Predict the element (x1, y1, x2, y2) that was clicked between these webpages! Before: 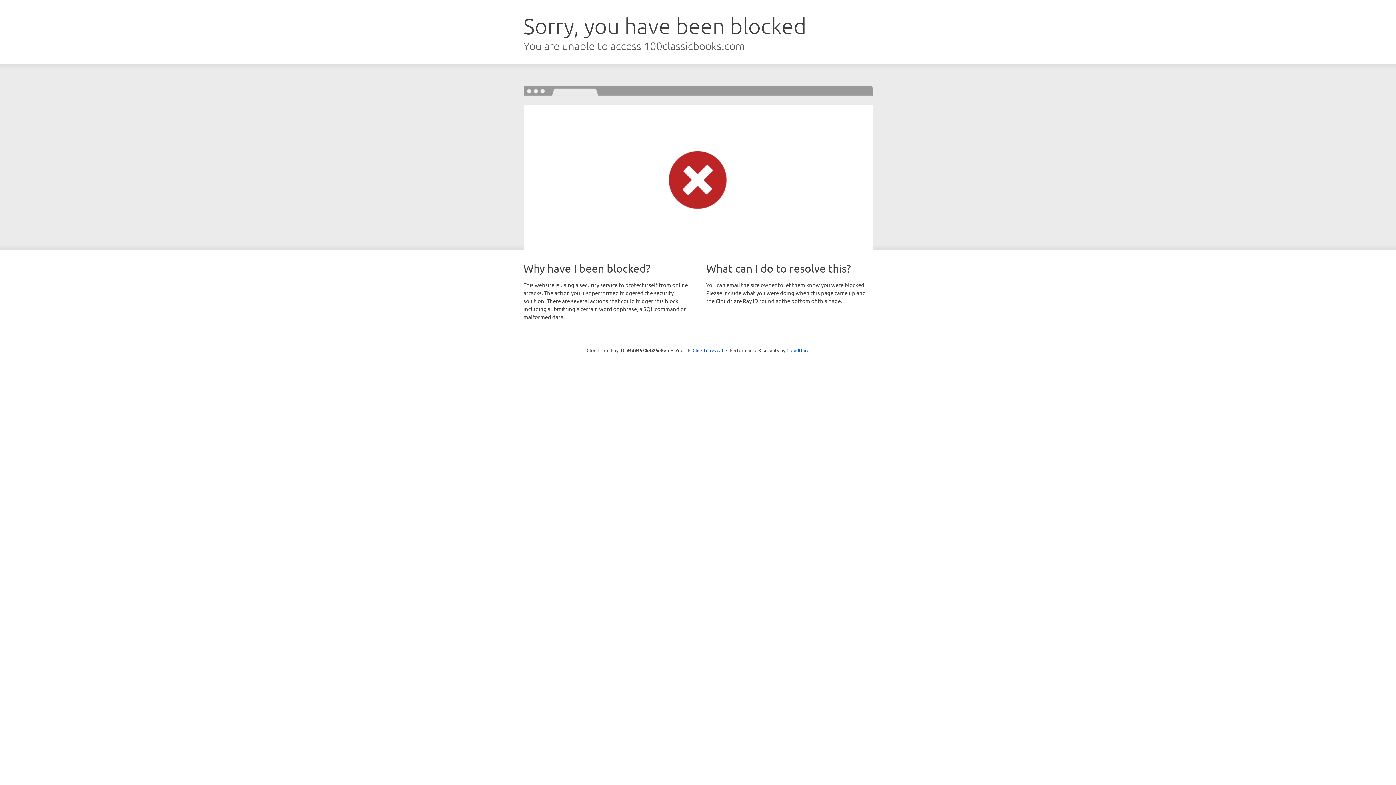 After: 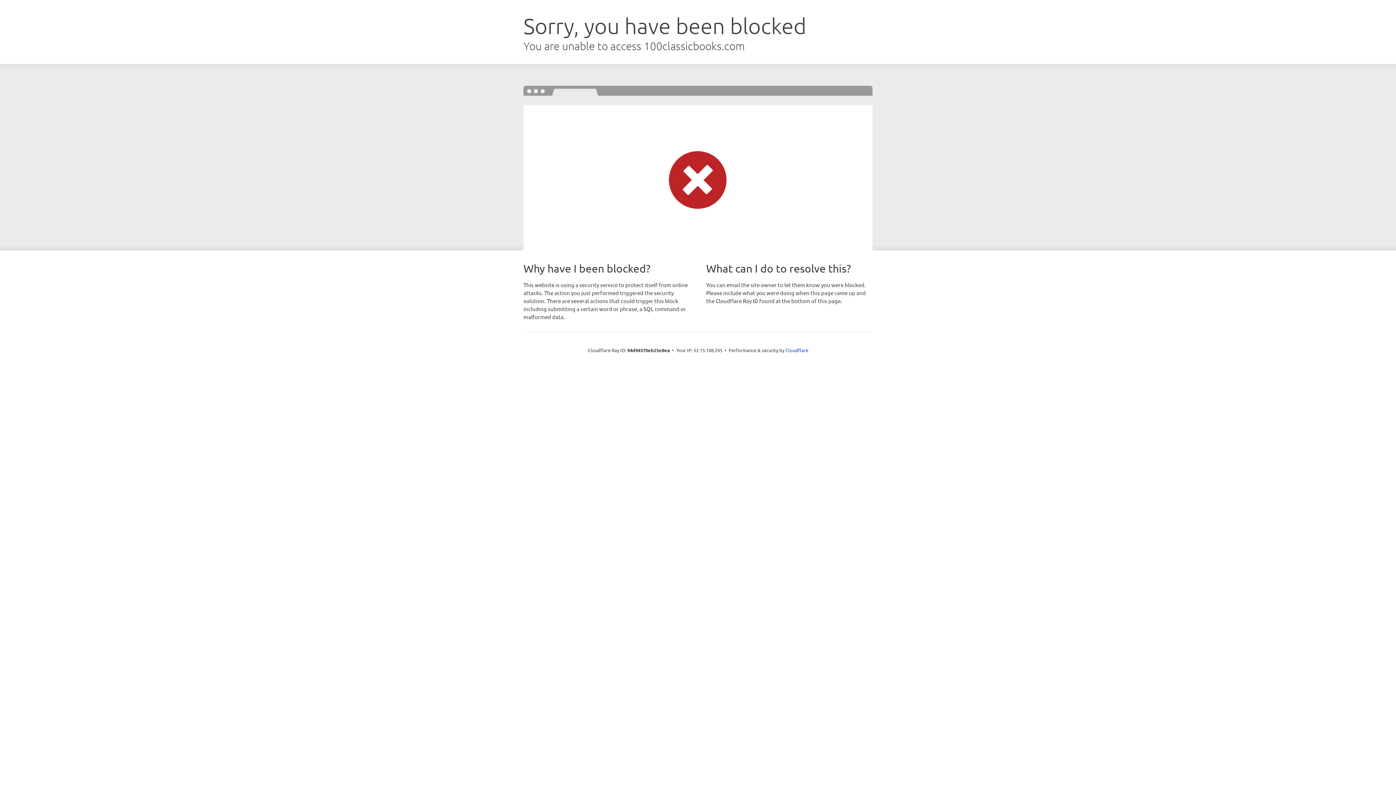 Action: bbox: (692, 346, 723, 353) label: Click to reveal